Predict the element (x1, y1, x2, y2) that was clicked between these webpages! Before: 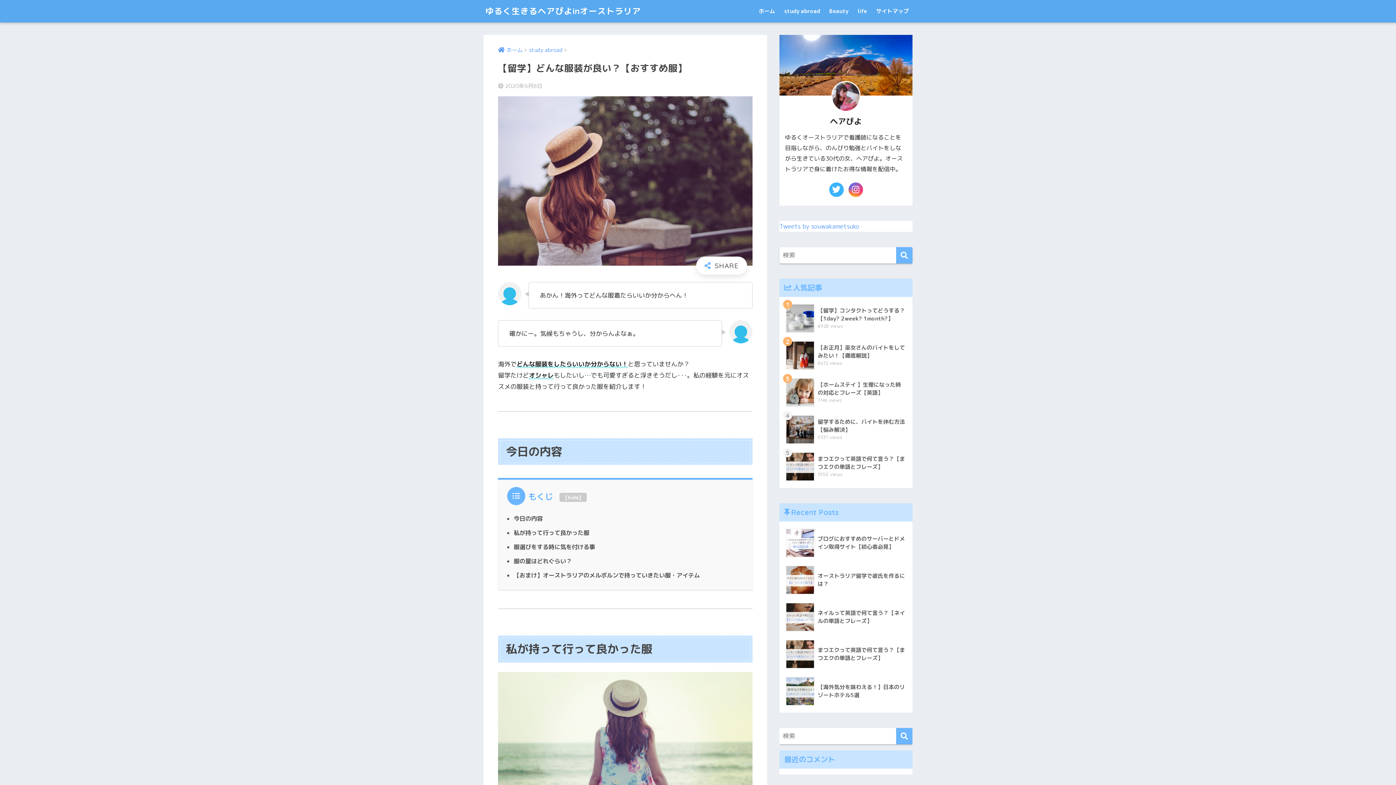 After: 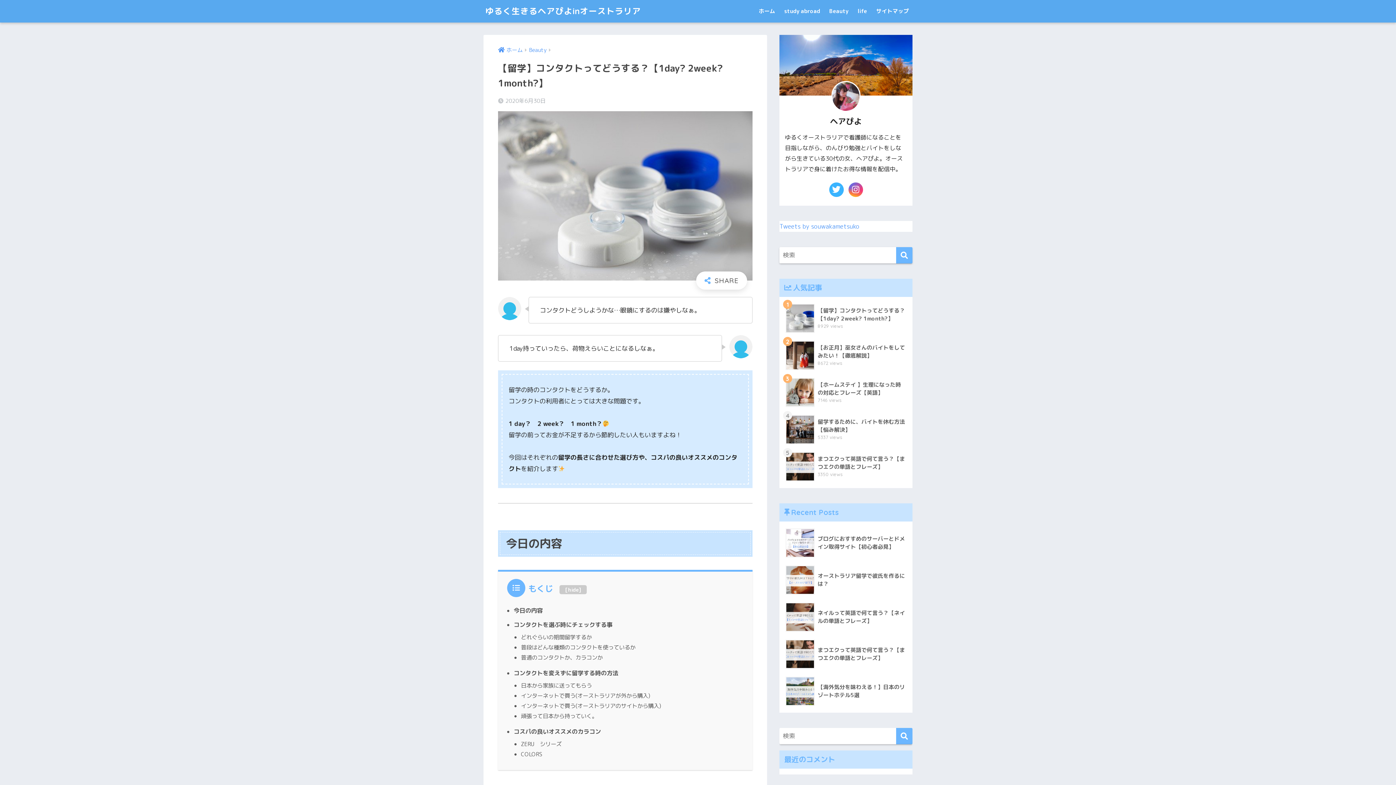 Action: bbox: (783, 299, 908, 337) label: 	【留学】コンタクトってどうする？【1day? 2week? 1month?】
8928 views